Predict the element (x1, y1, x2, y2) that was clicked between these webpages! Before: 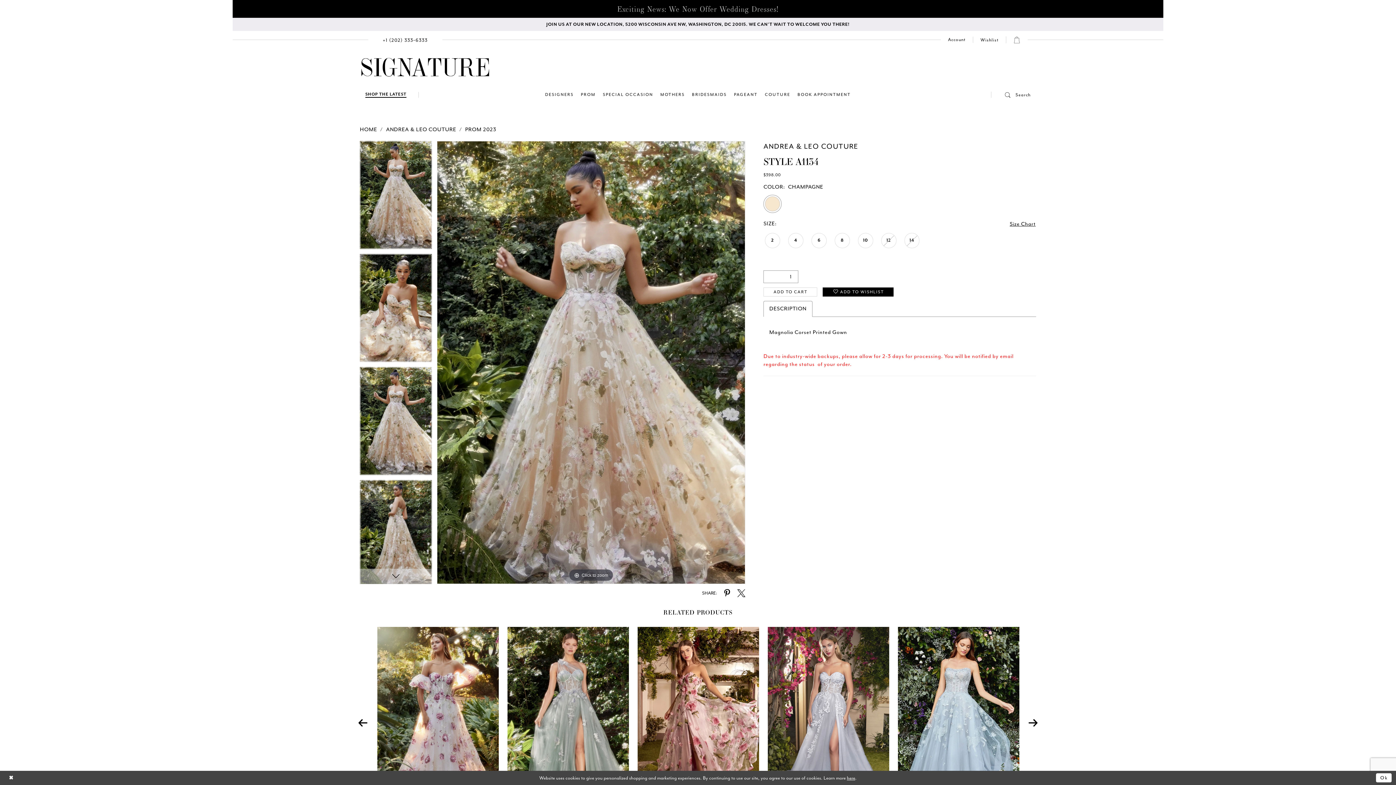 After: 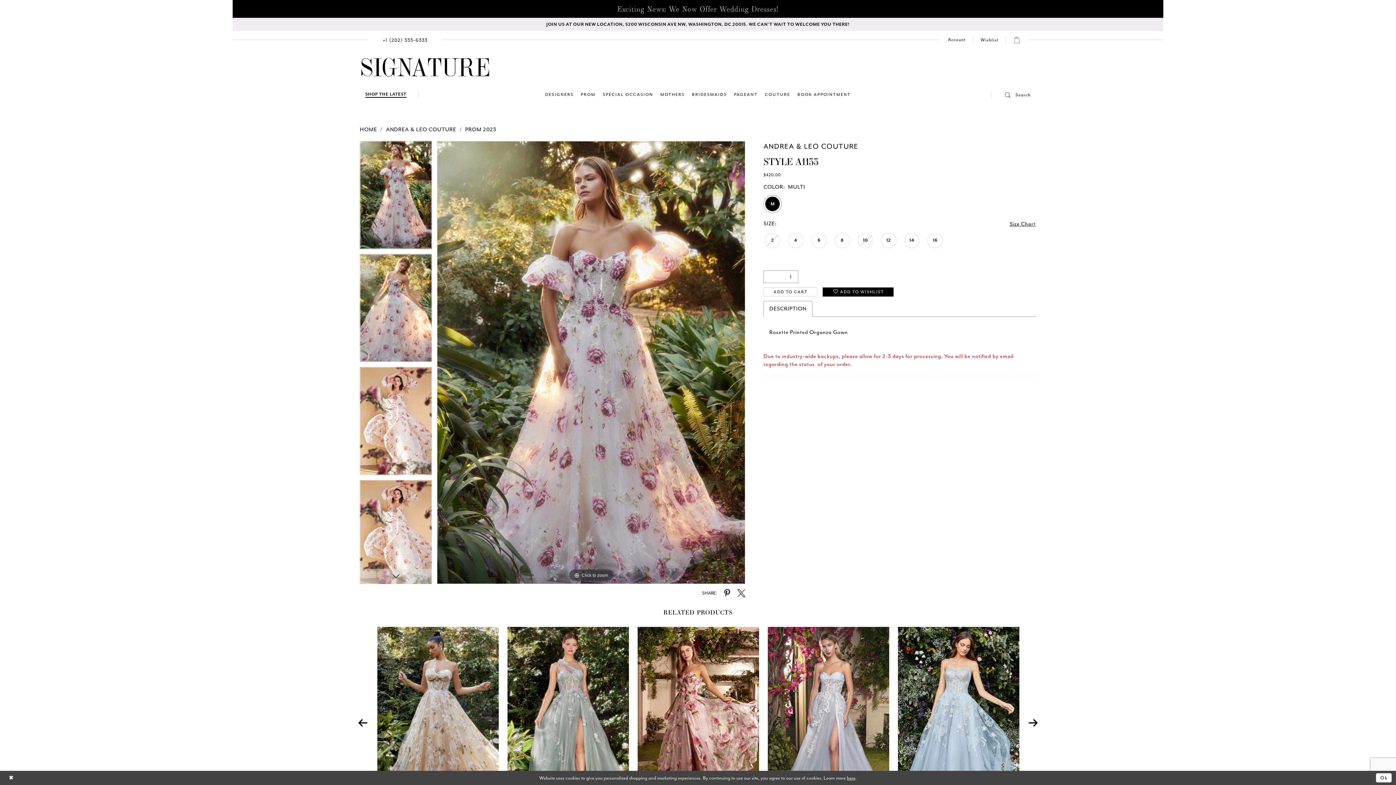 Action: label: Visit Andrea &amp; Leo Couture Style A1133 Page bbox: (377, 627, 498, 819)